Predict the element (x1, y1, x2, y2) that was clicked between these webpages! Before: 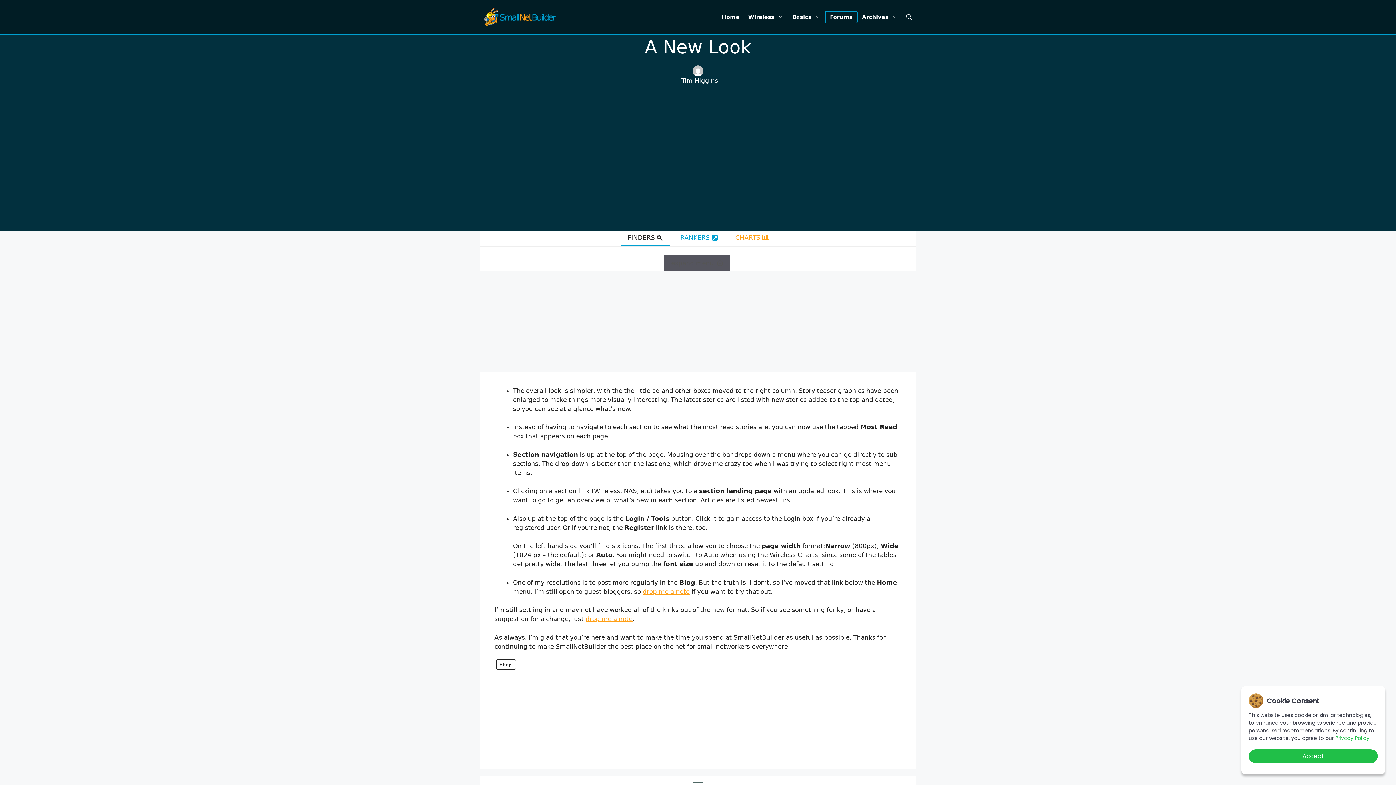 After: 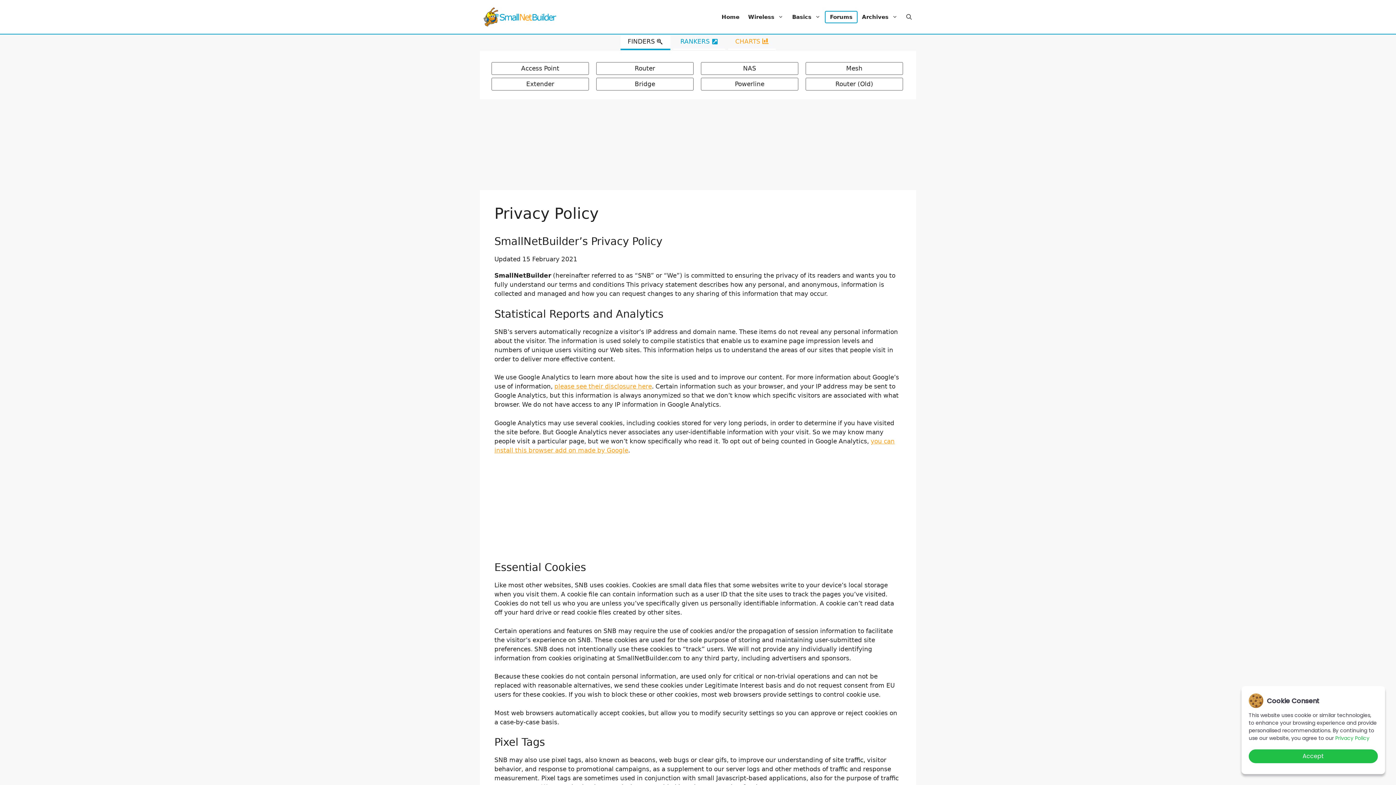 Action: bbox: (642, 588, 689, 595) label: drop me a note